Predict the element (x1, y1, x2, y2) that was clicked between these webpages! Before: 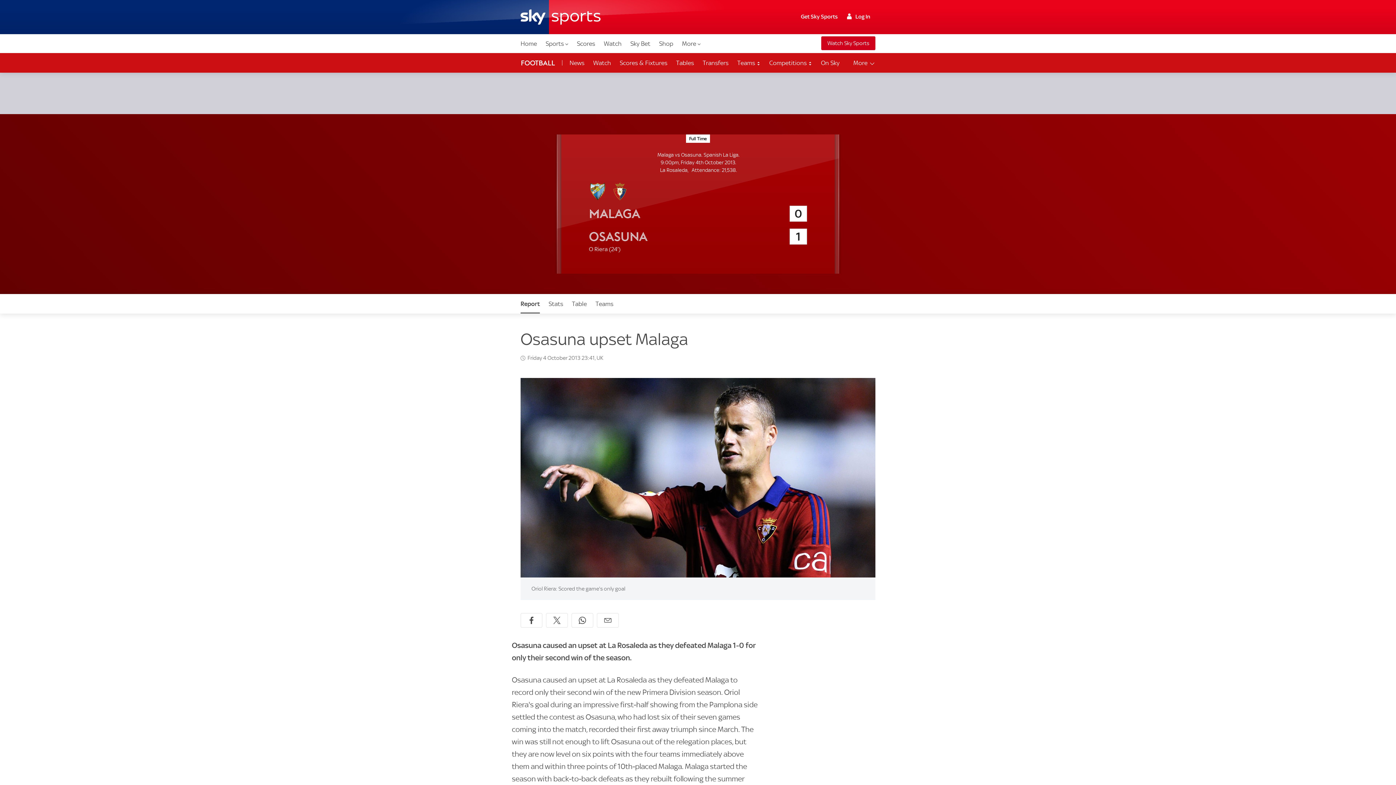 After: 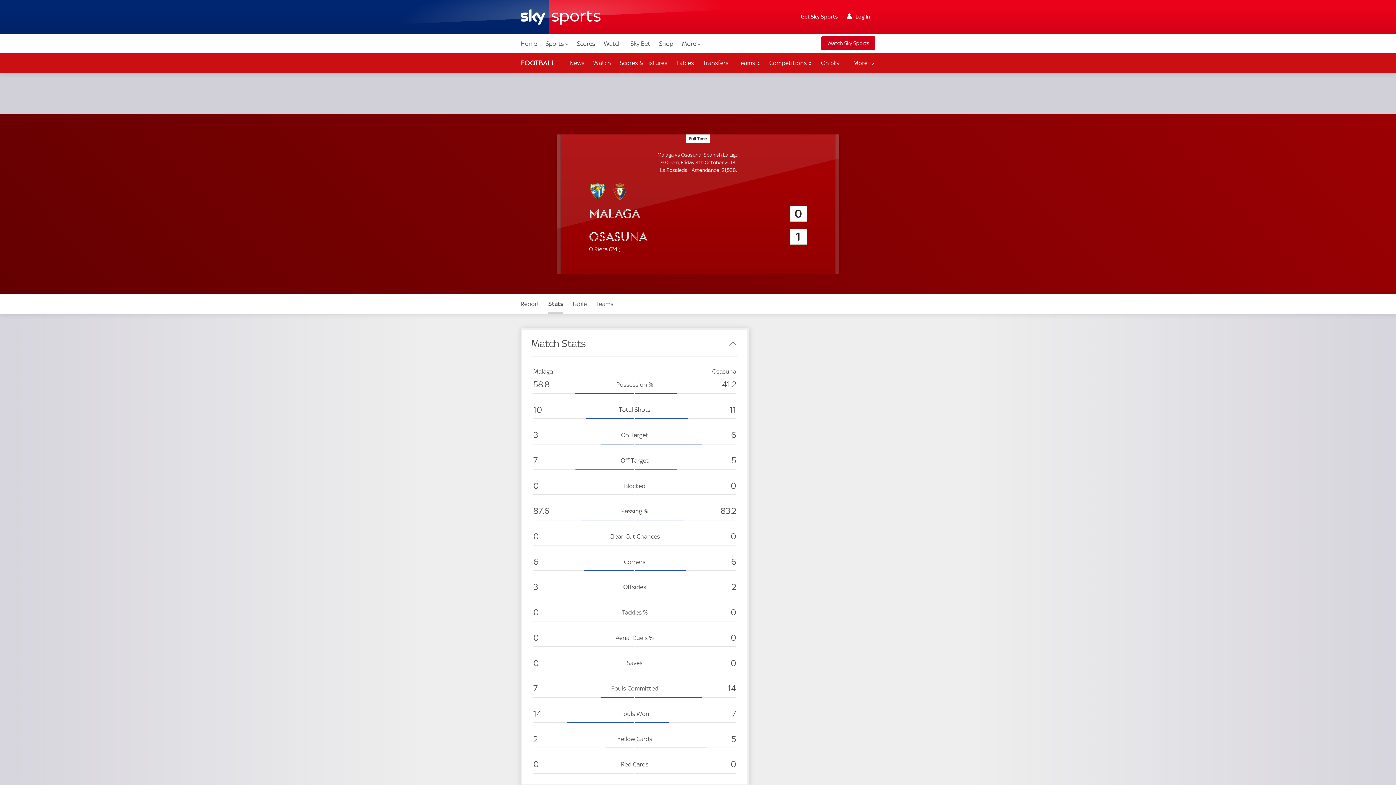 Action: bbox: (544, 294, 567, 313) label: Stats